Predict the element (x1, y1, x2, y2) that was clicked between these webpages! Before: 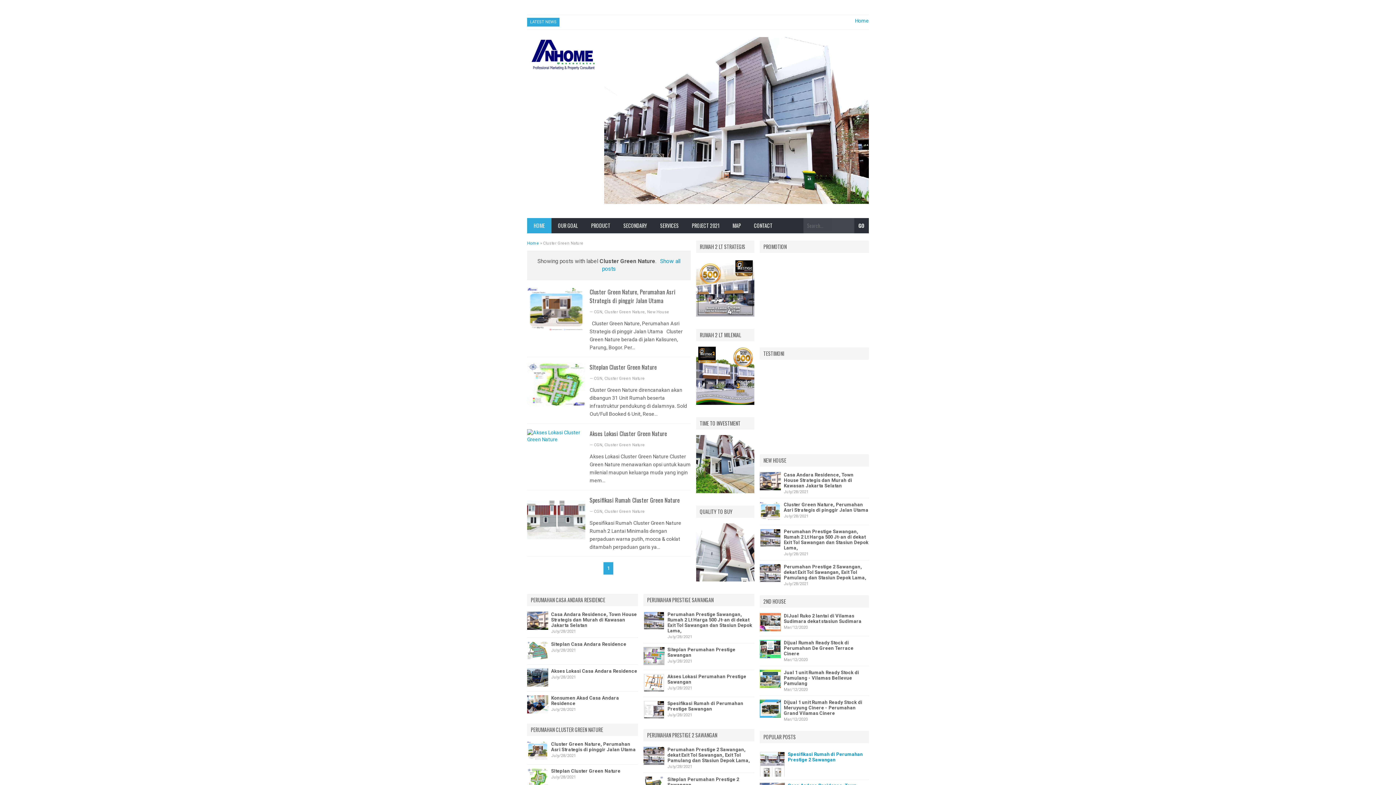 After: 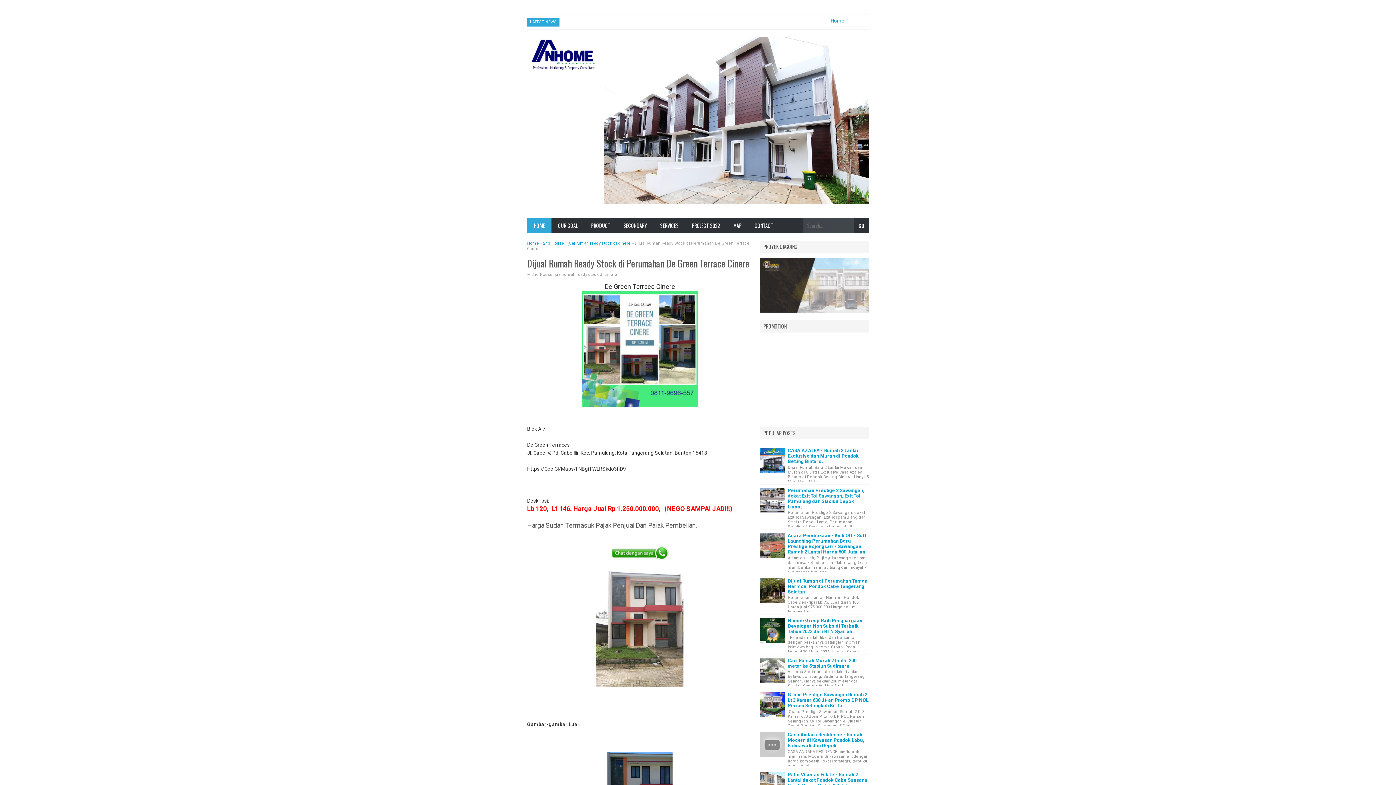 Action: label: Dijual Rumah Ready Stock di Perumahan De Green Terrace Cinere bbox: (784, 640, 869, 656)